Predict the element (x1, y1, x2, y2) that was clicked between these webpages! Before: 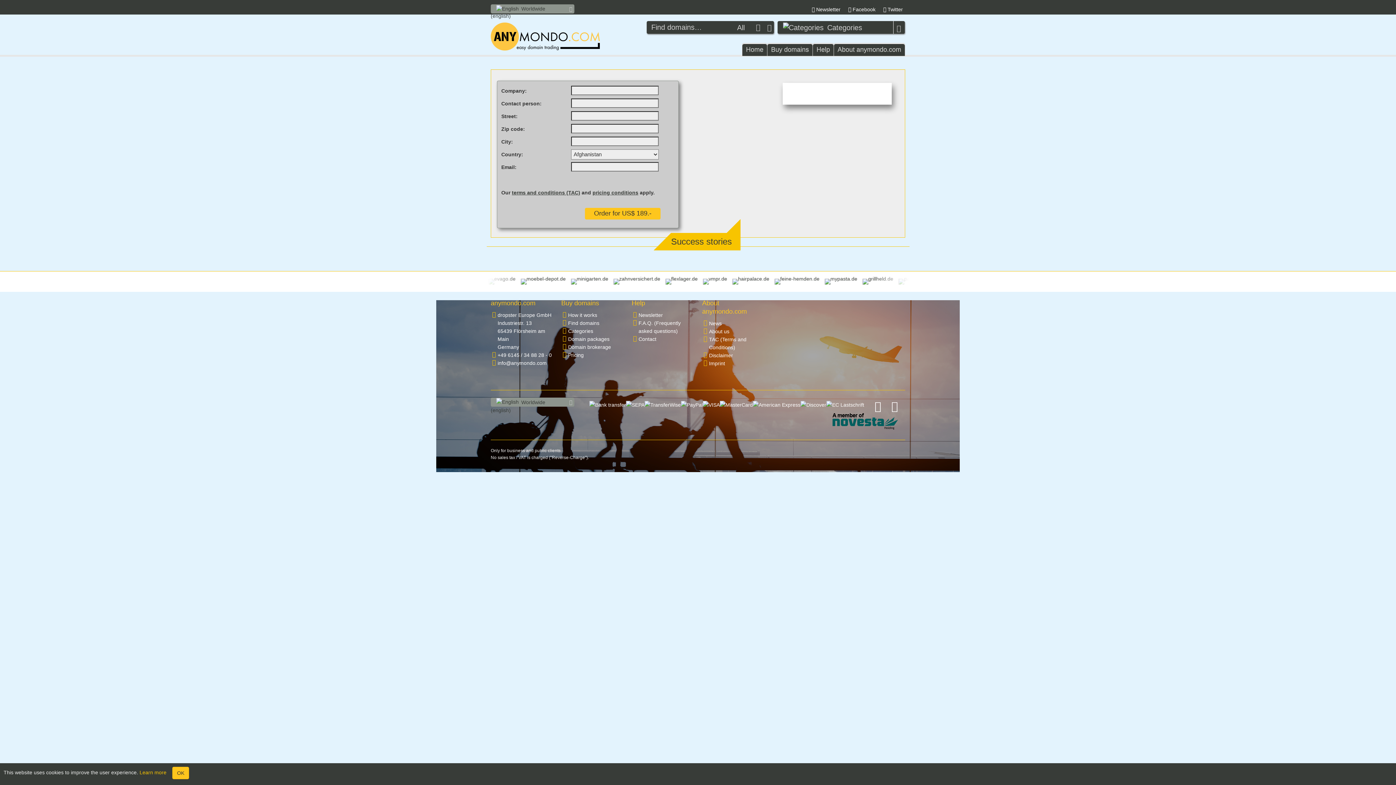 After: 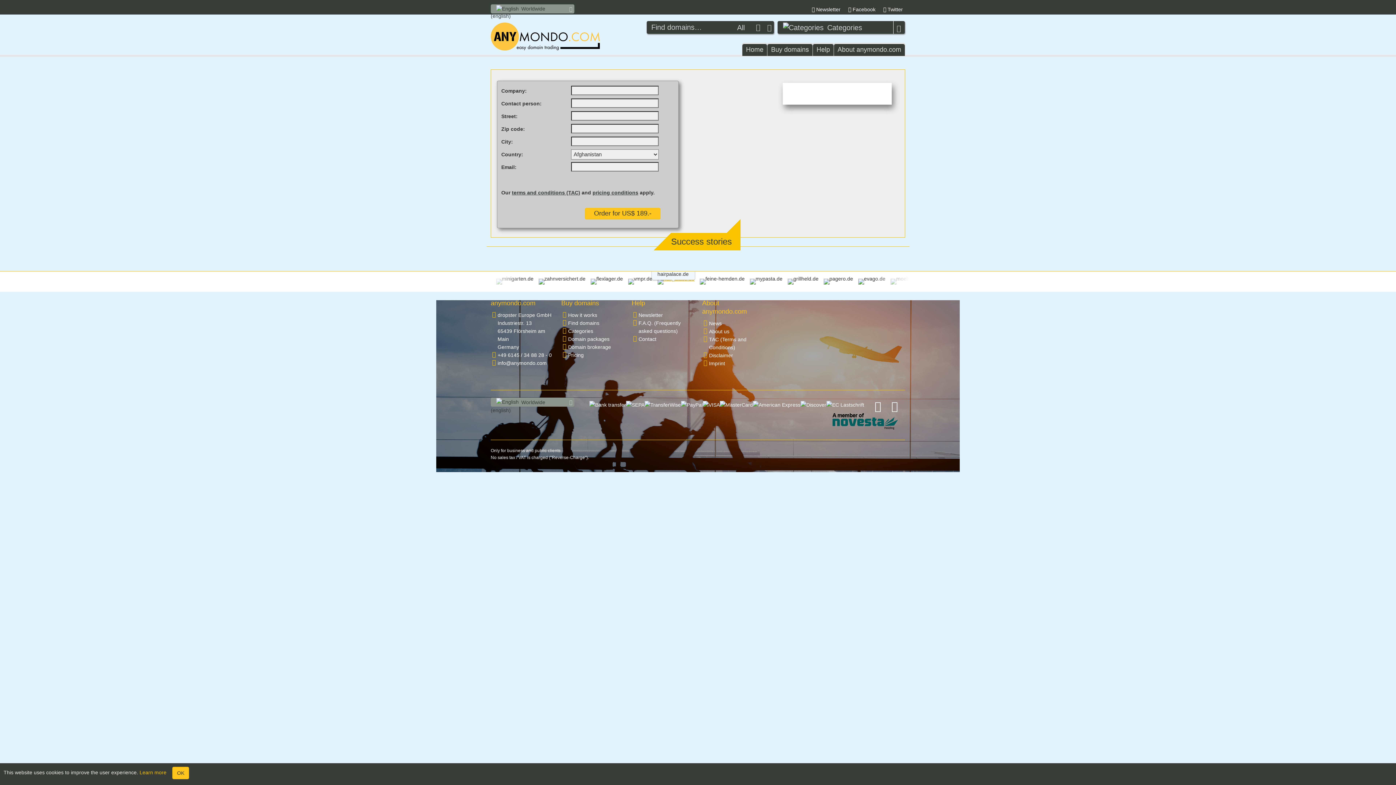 Action: bbox: (769, 278, 811, 284) label: hairpalace.de